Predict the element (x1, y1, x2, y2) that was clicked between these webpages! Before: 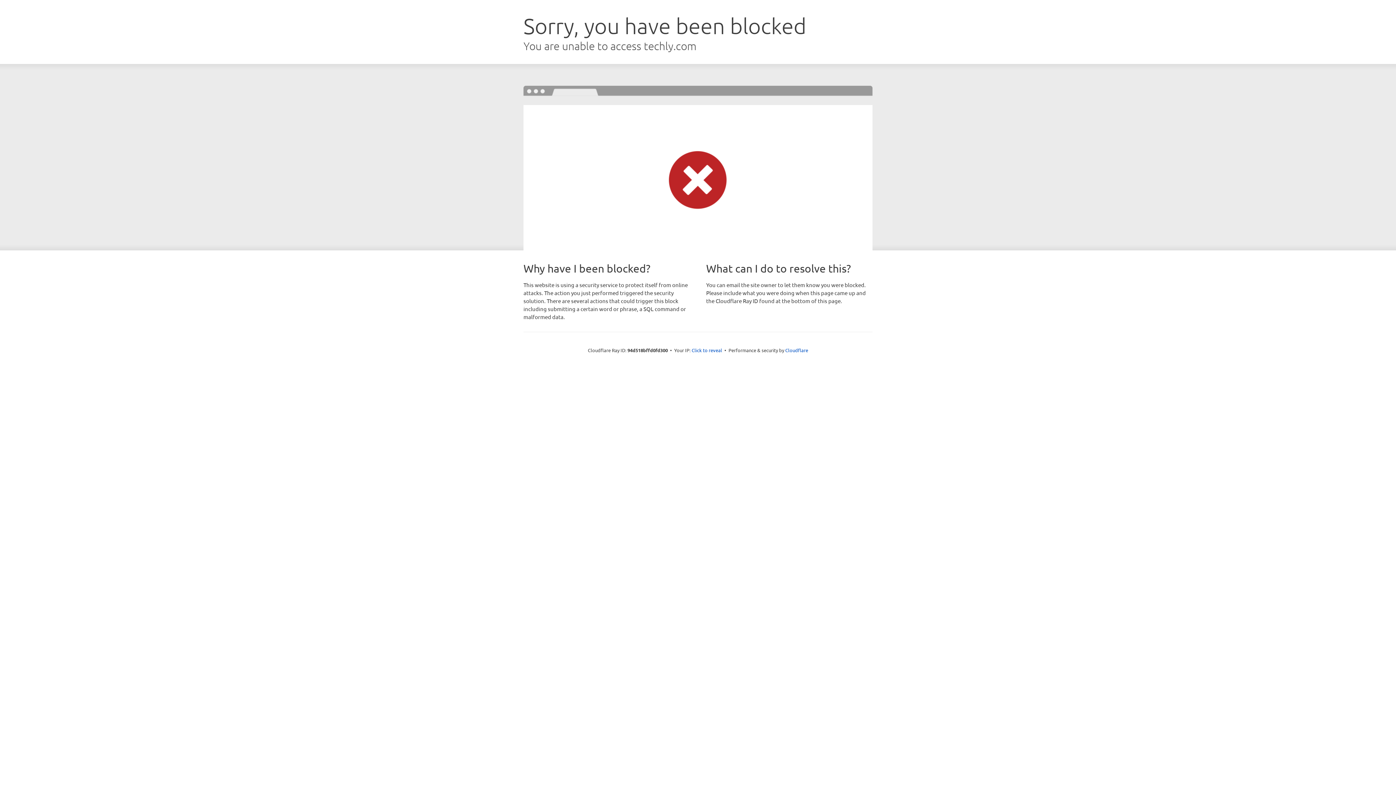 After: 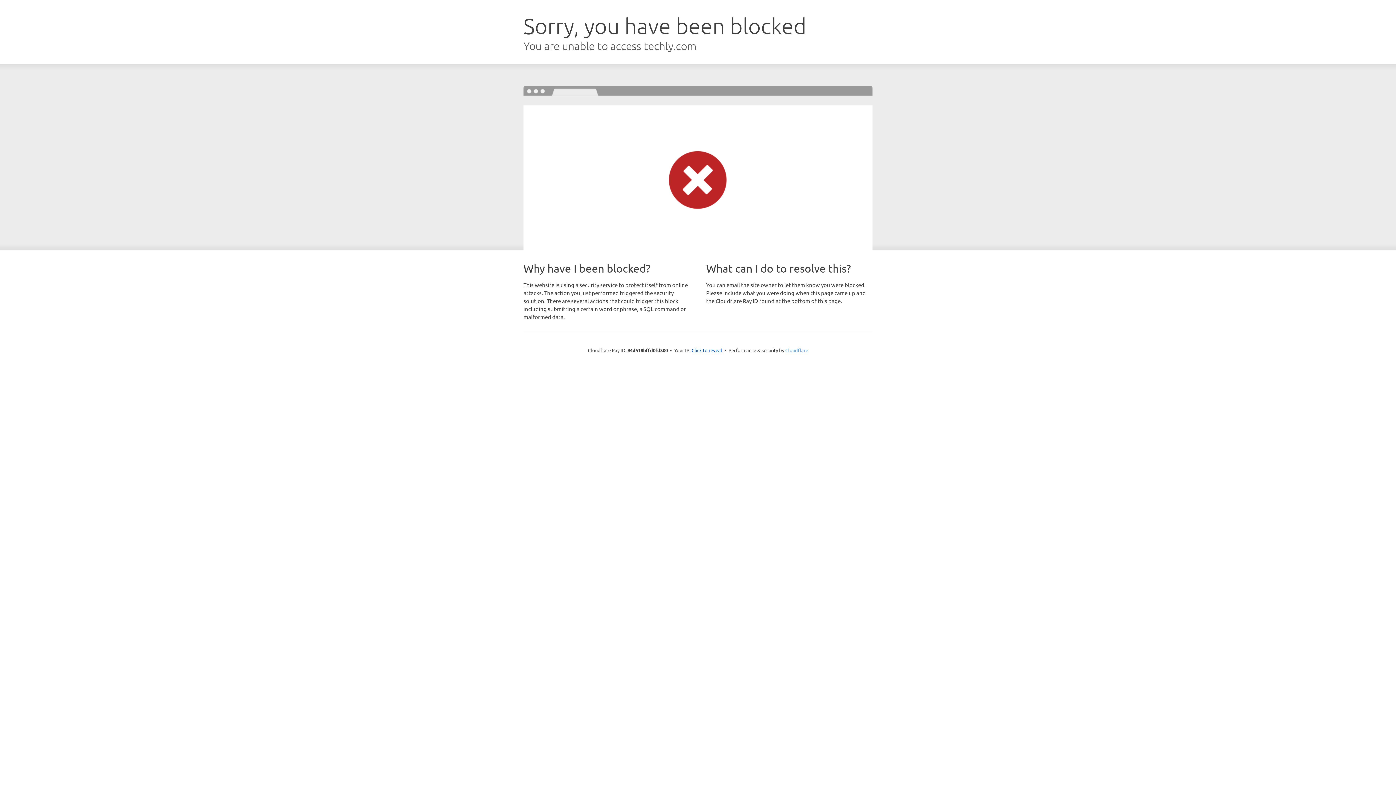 Action: bbox: (785, 347, 808, 353) label: Cloudflare